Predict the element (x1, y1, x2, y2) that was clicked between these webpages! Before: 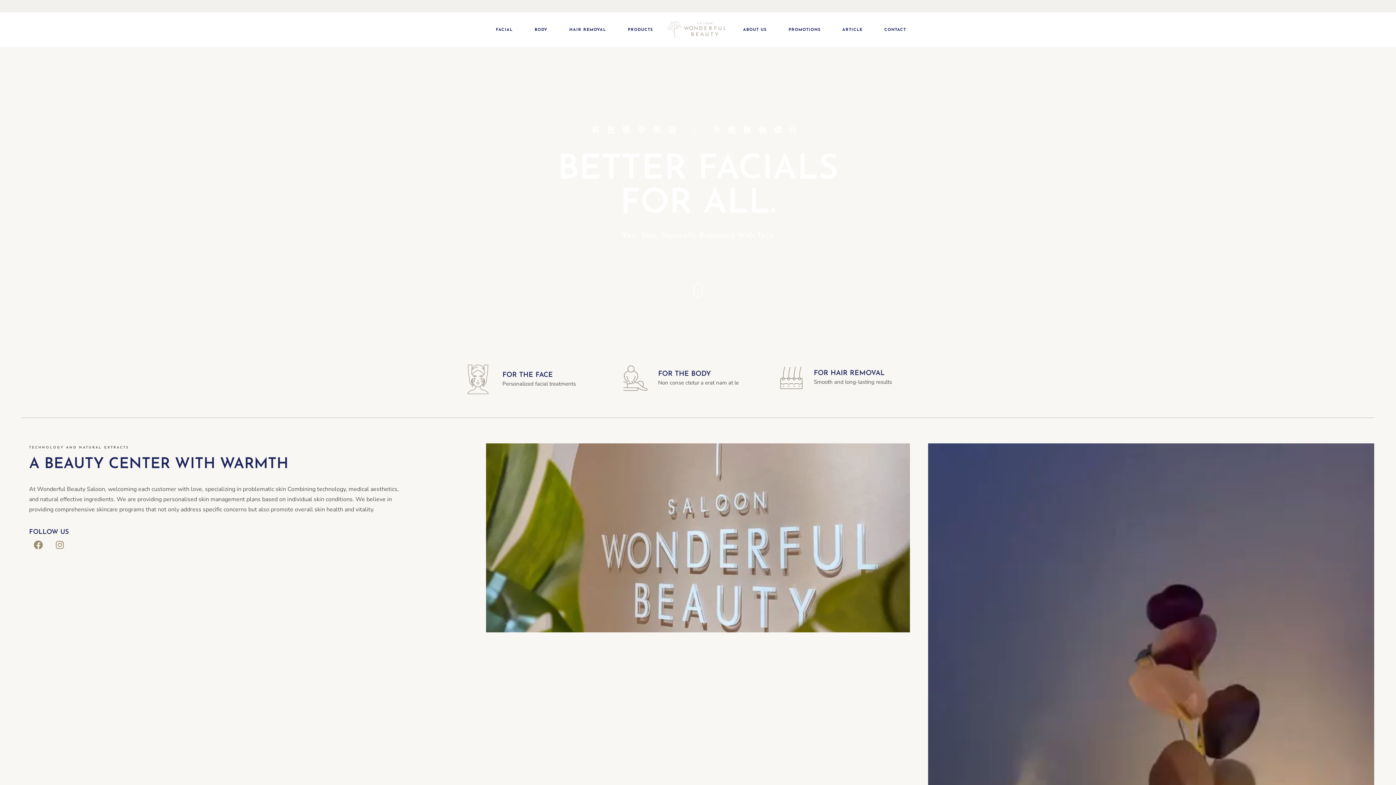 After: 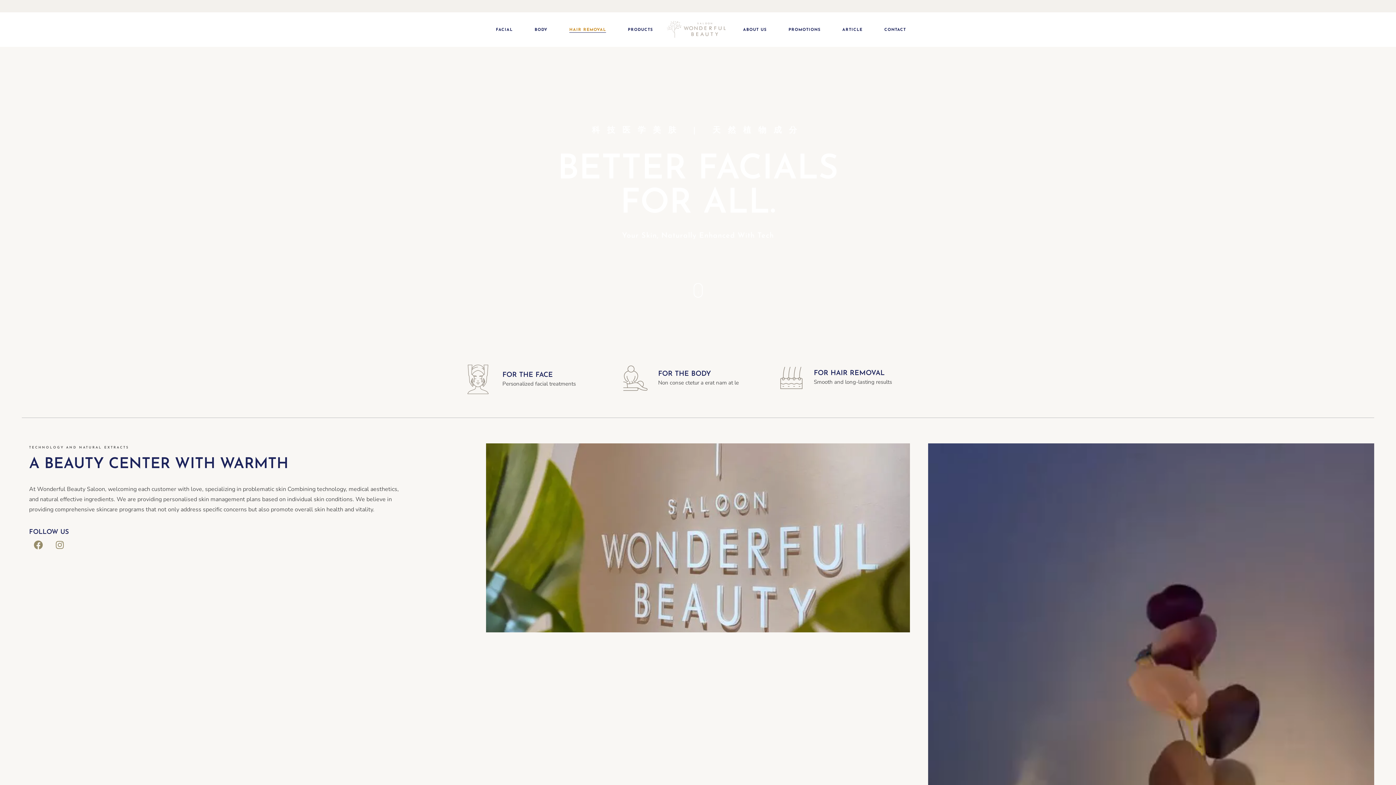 Action: bbox: (569, 12, 606, 46) label: HAIR REMOVAL